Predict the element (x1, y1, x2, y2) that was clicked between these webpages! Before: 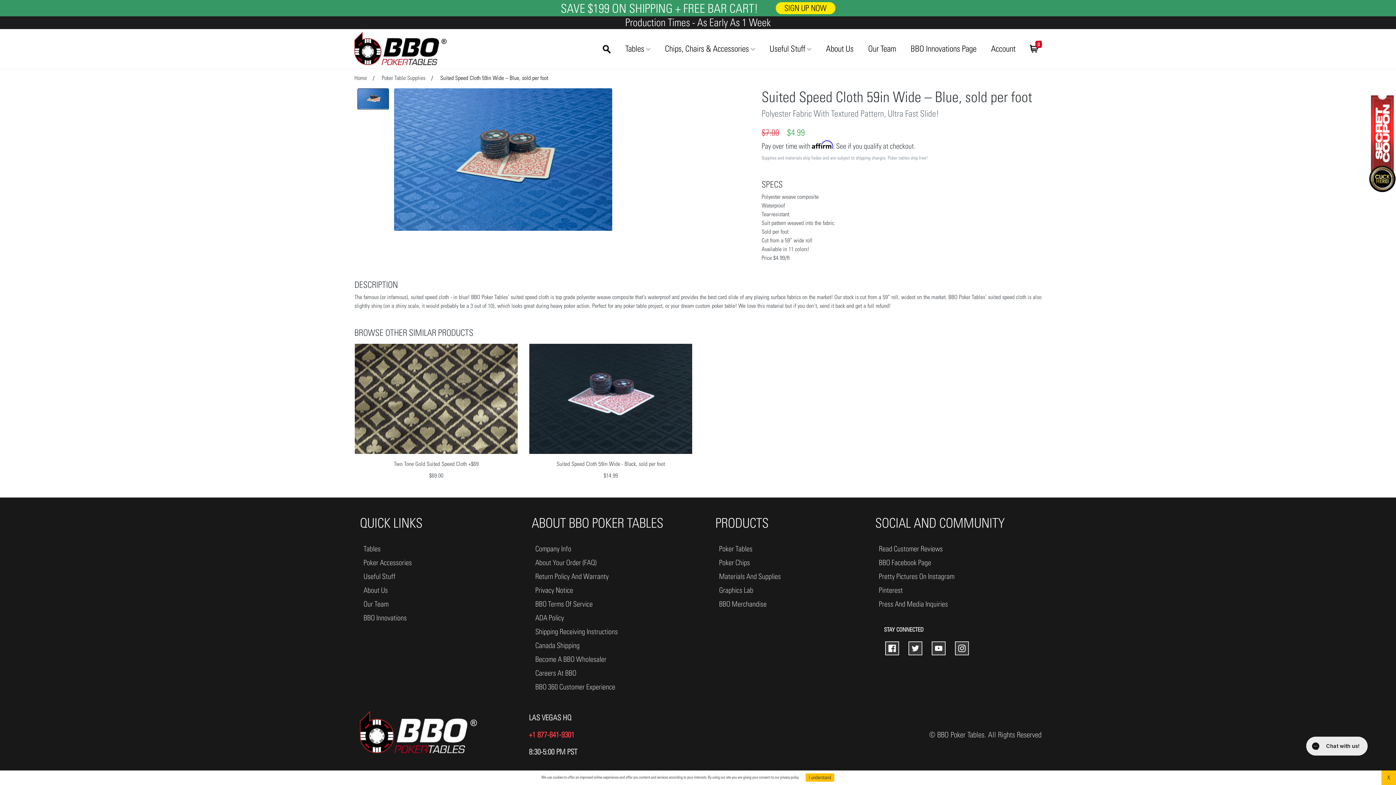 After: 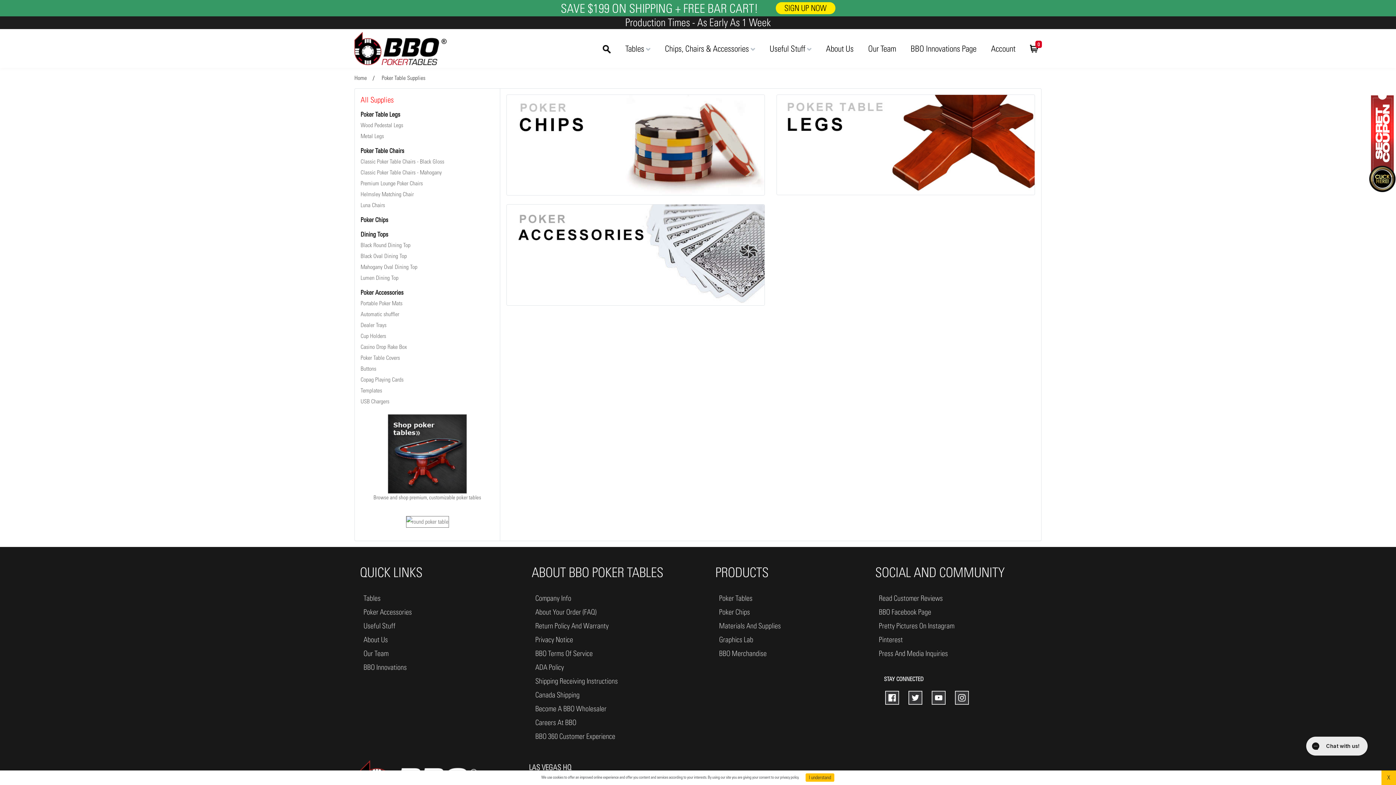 Action: bbox: (665, 43, 755, 53) label: Chips, Chairs & Accessories 